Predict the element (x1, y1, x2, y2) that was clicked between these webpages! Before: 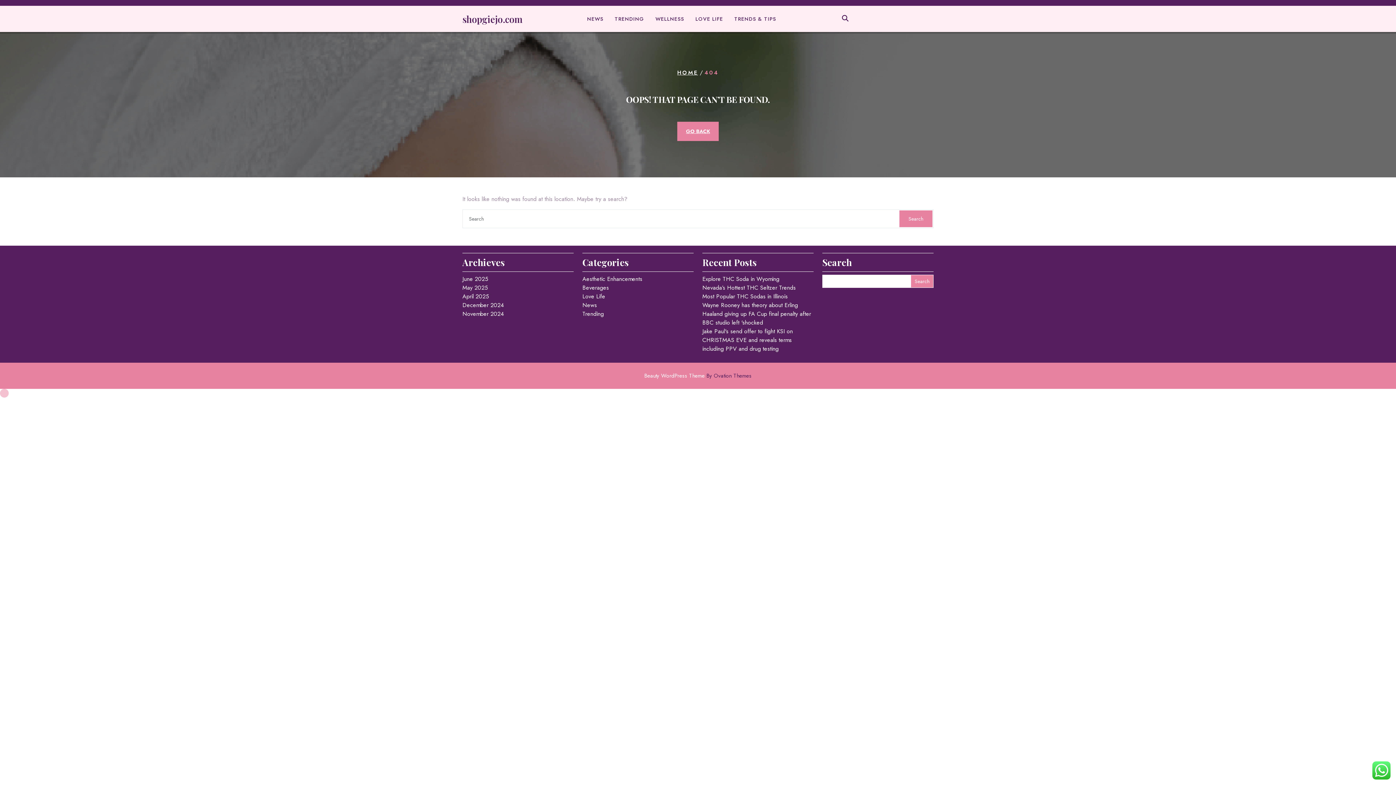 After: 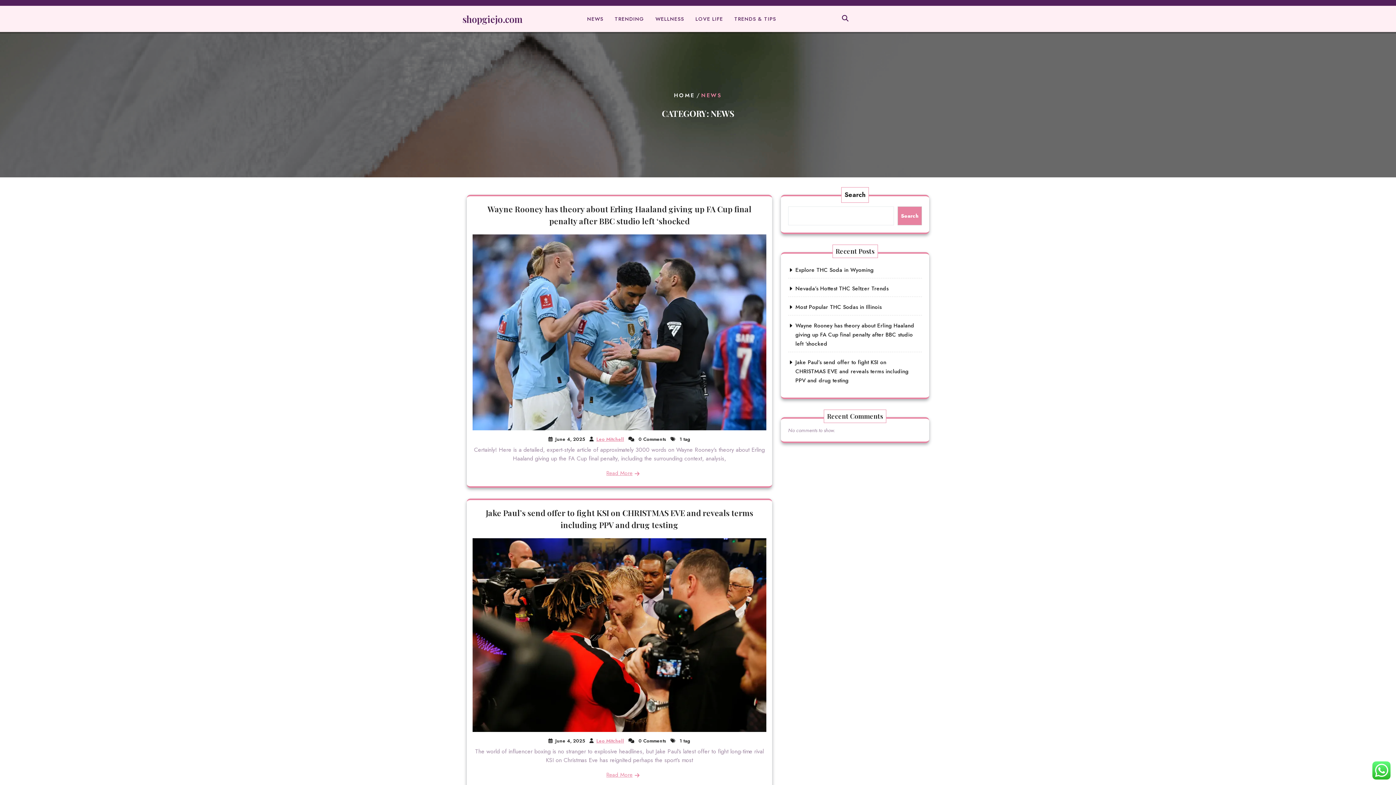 Action: bbox: (582, 301, 597, 309) label: News